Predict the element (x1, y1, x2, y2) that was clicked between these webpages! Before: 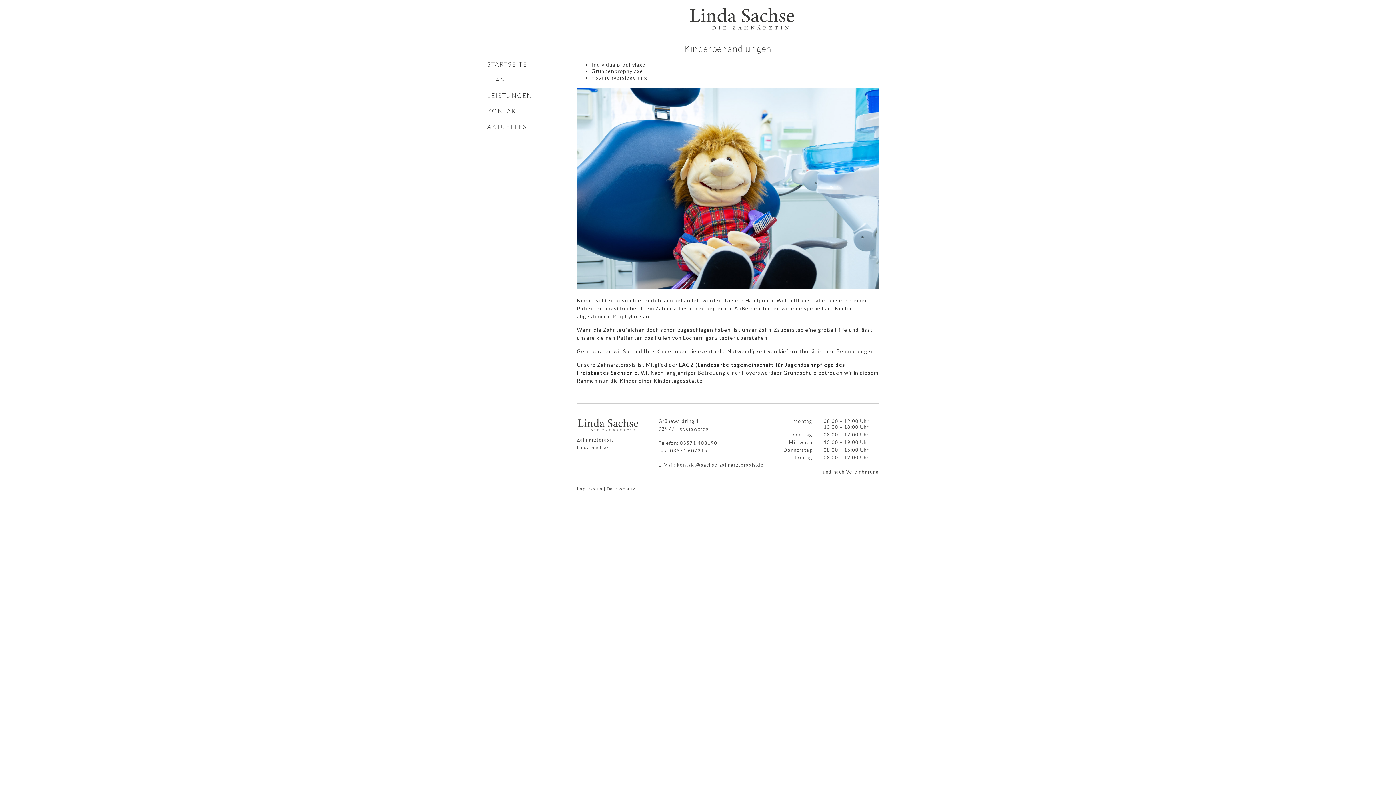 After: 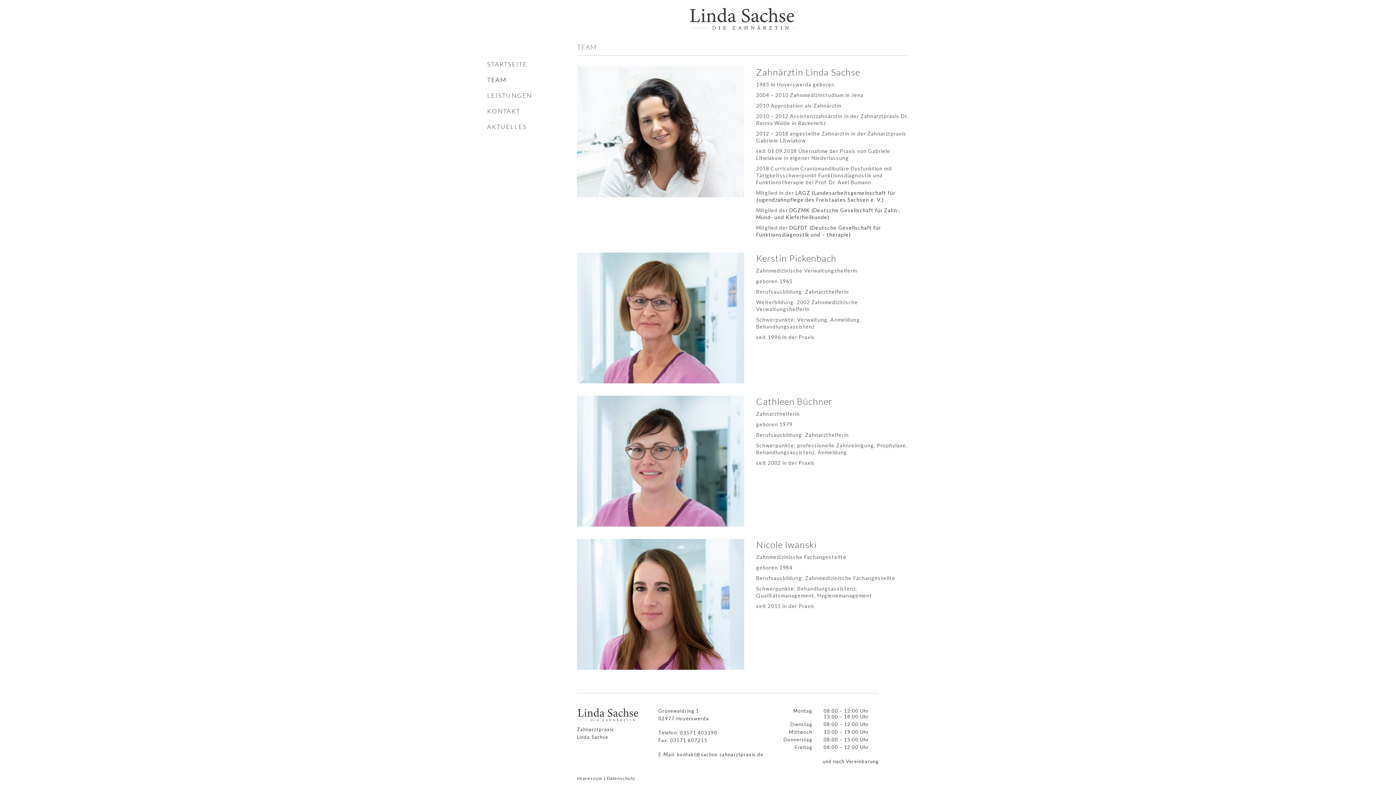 Action: bbox: (487, 73, 562, 85) label: TEAM